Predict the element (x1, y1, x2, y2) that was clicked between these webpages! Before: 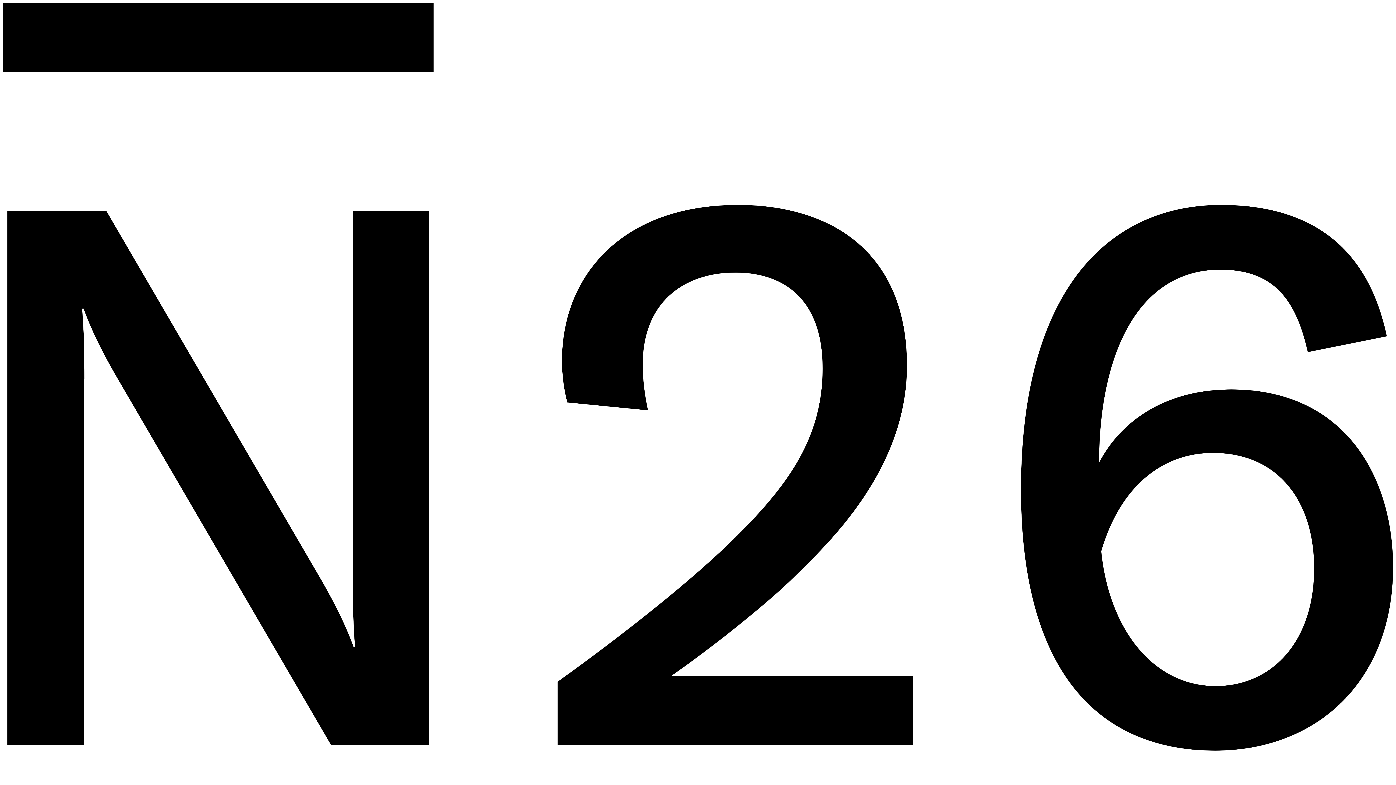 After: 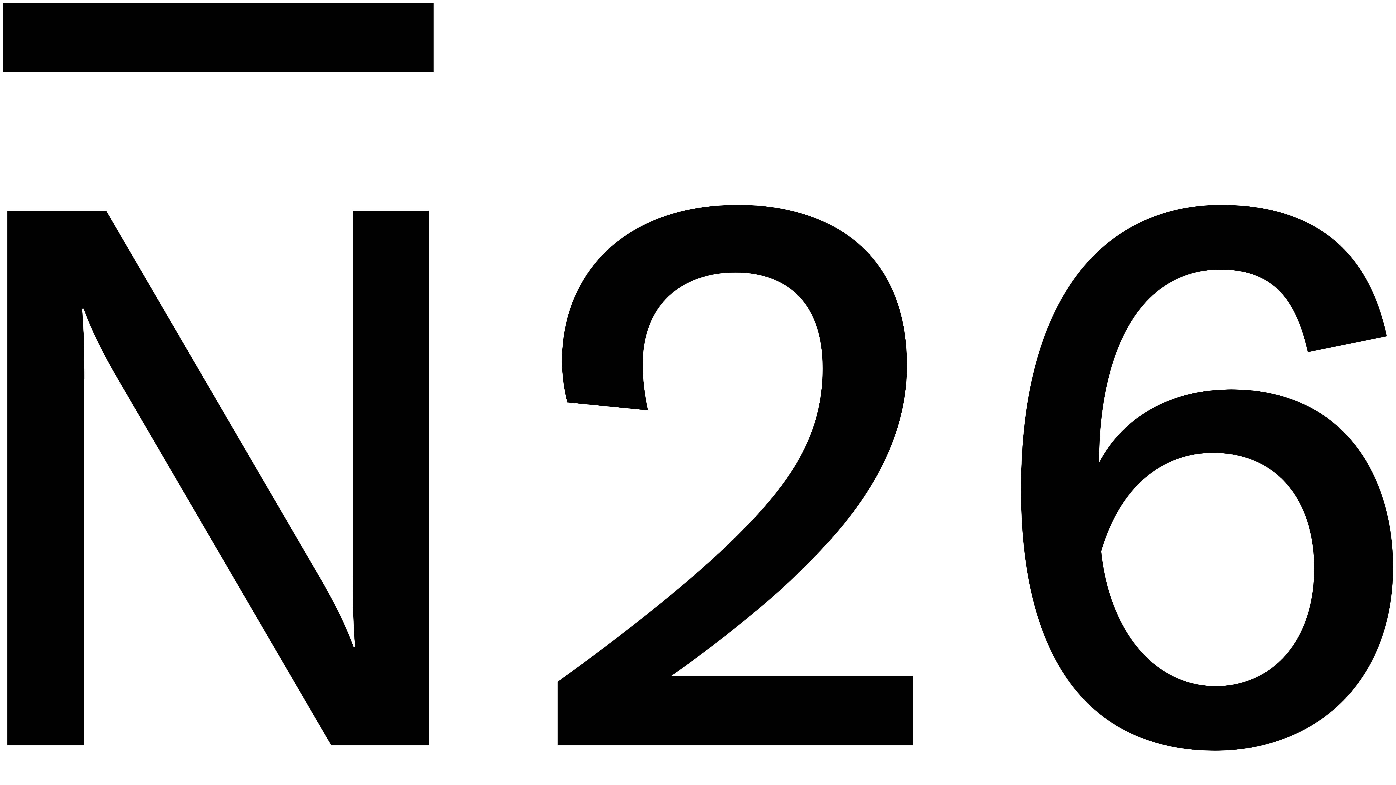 Action: bbox: (2, 2, 1393, 971) label: N26 logo